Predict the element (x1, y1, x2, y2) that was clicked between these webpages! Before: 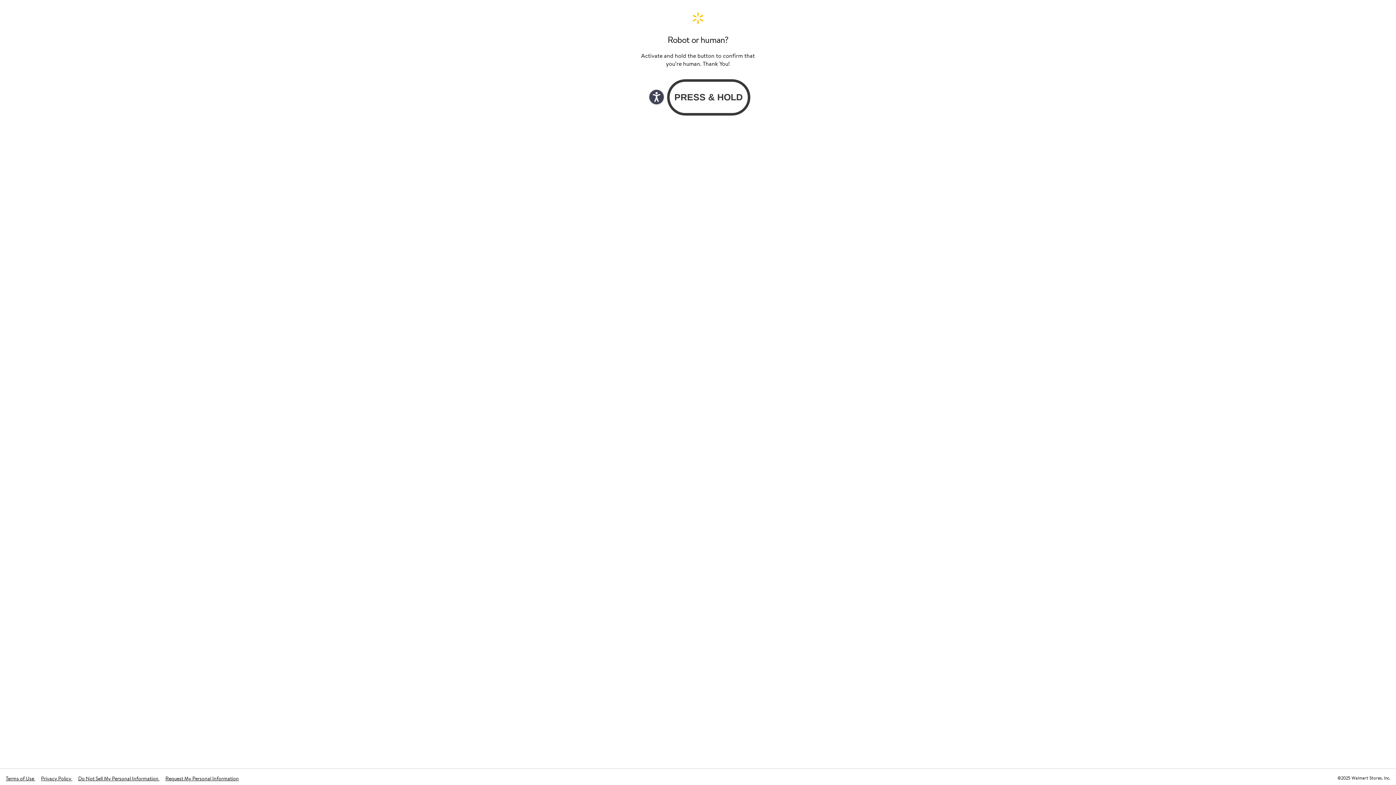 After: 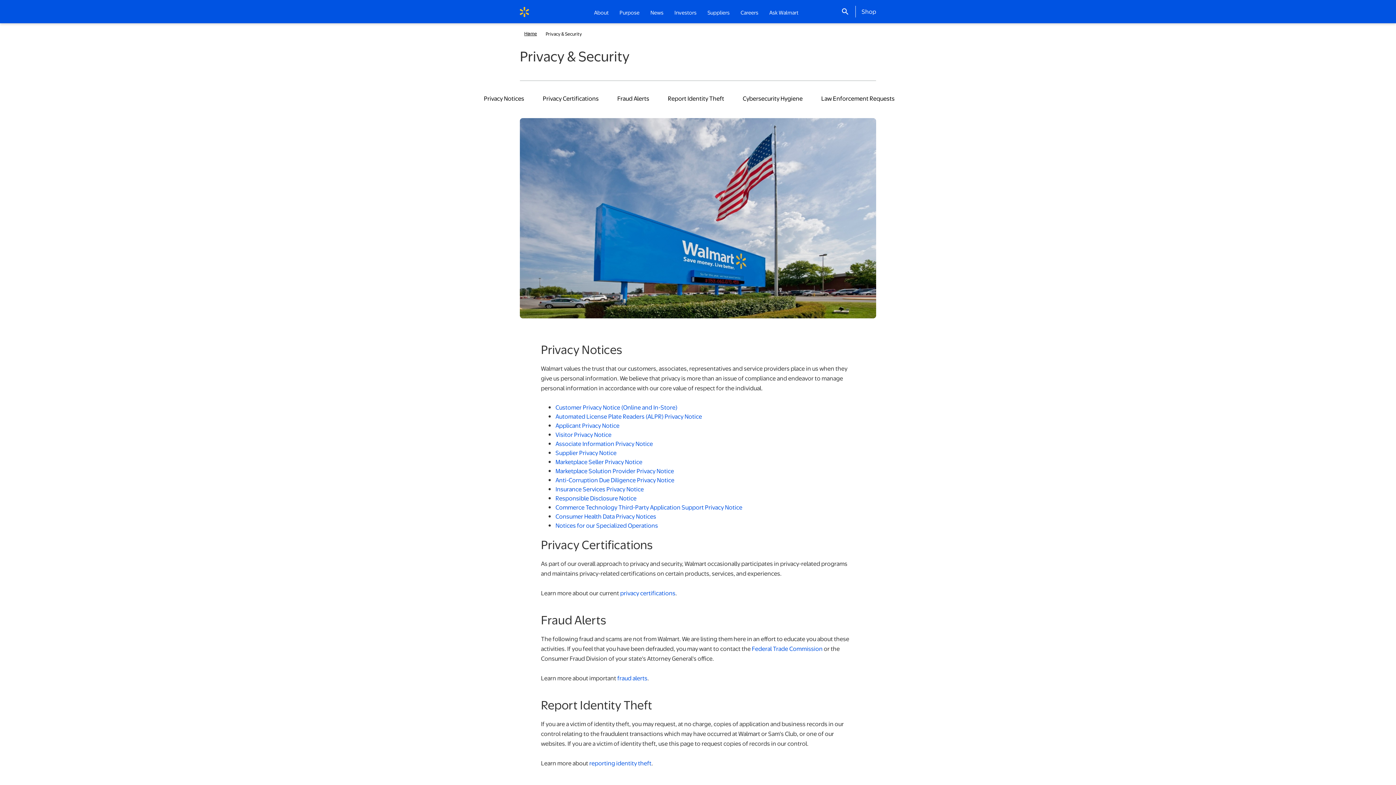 Action: bbox: (41, 775, 72, 782) label: Privacy Policy 